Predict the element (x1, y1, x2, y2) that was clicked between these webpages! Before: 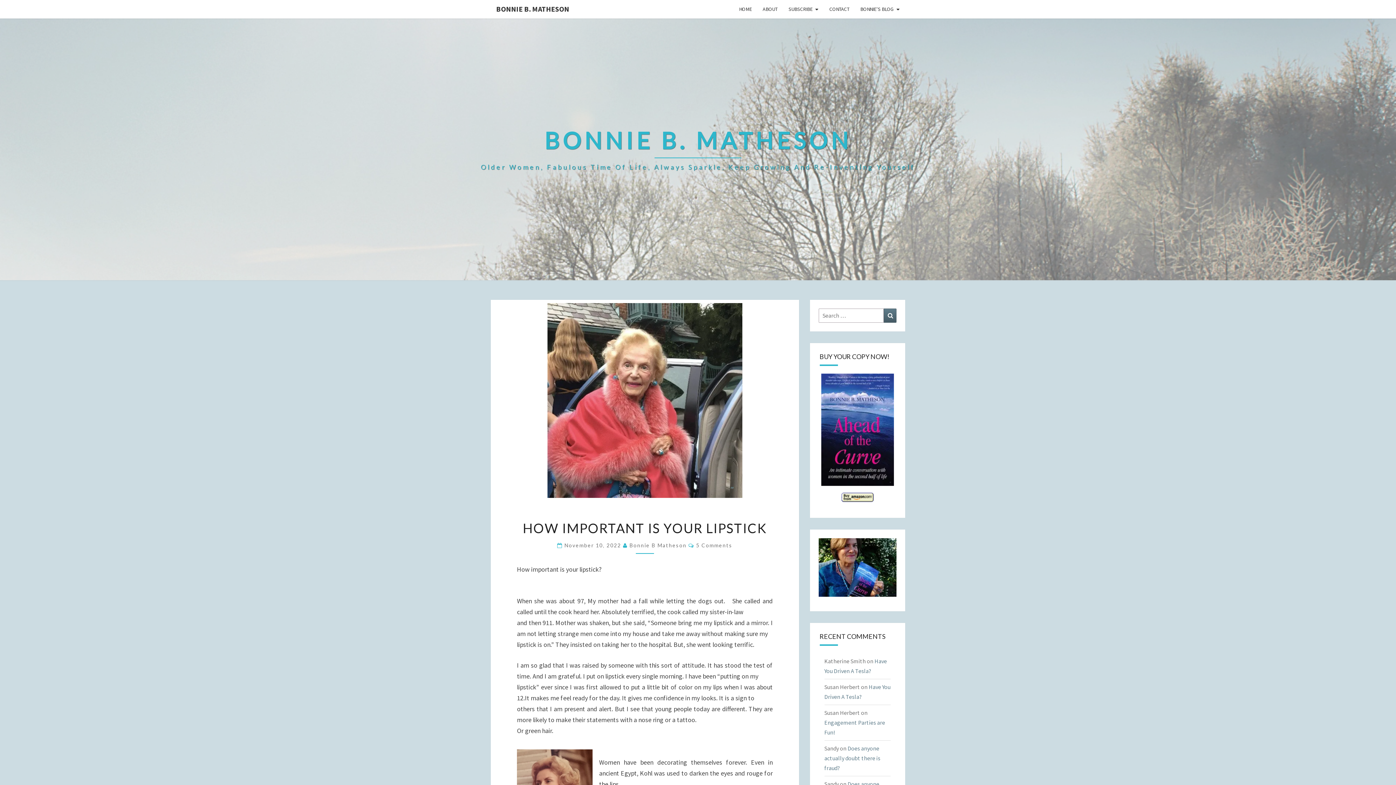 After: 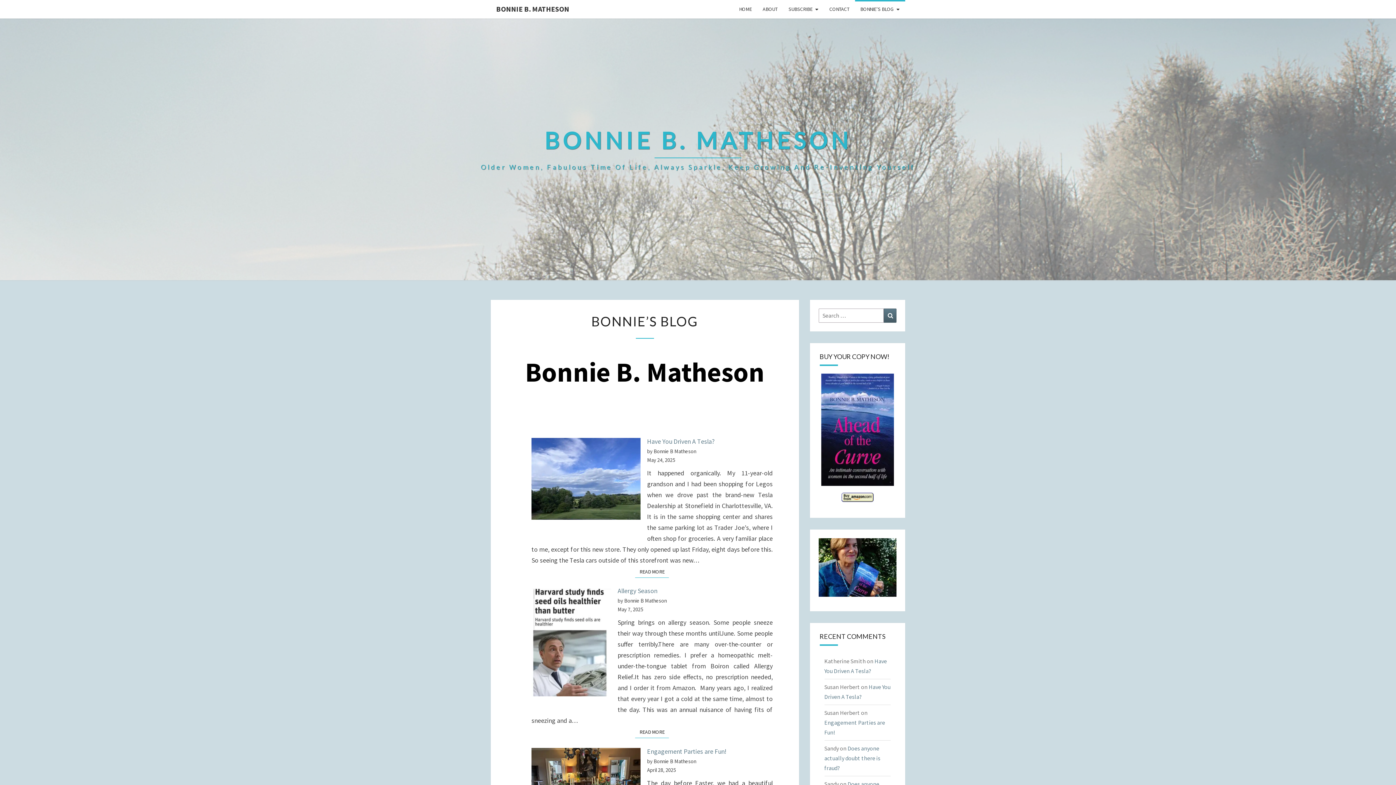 Action: bbox: (855, 0, 905, 18) label: BONNIE’S BLOG